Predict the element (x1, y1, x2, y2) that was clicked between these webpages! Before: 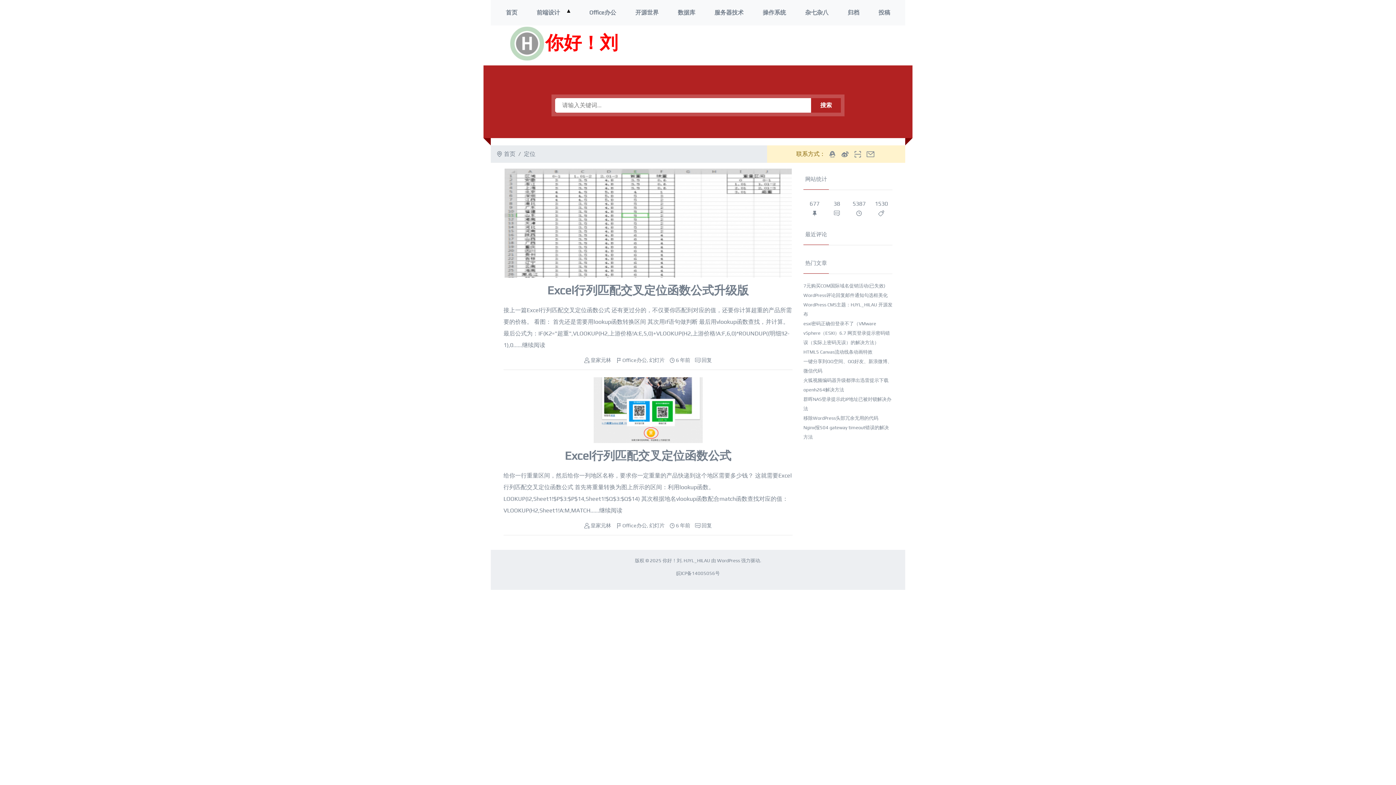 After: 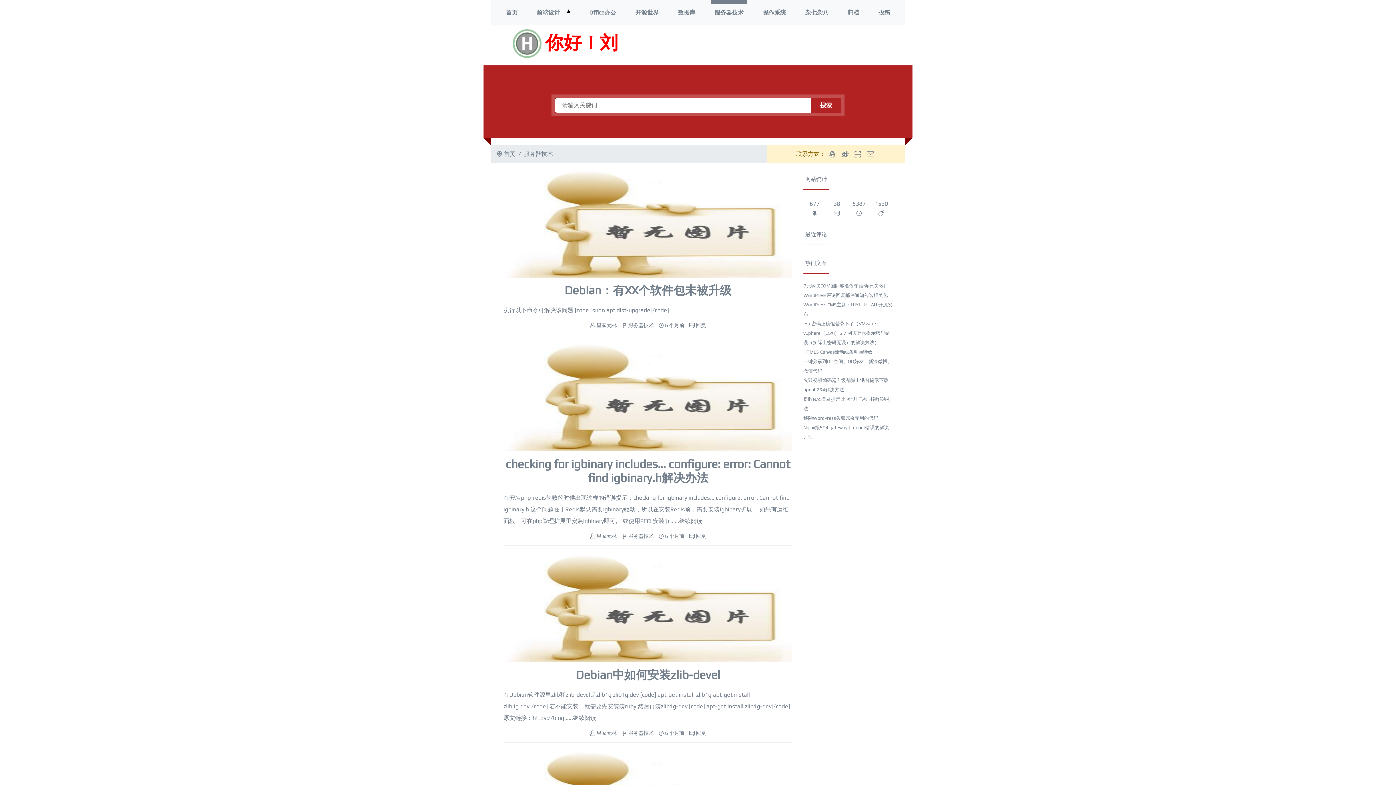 Action: bbox: (711, 0, 747, 21) label: 服务器技术